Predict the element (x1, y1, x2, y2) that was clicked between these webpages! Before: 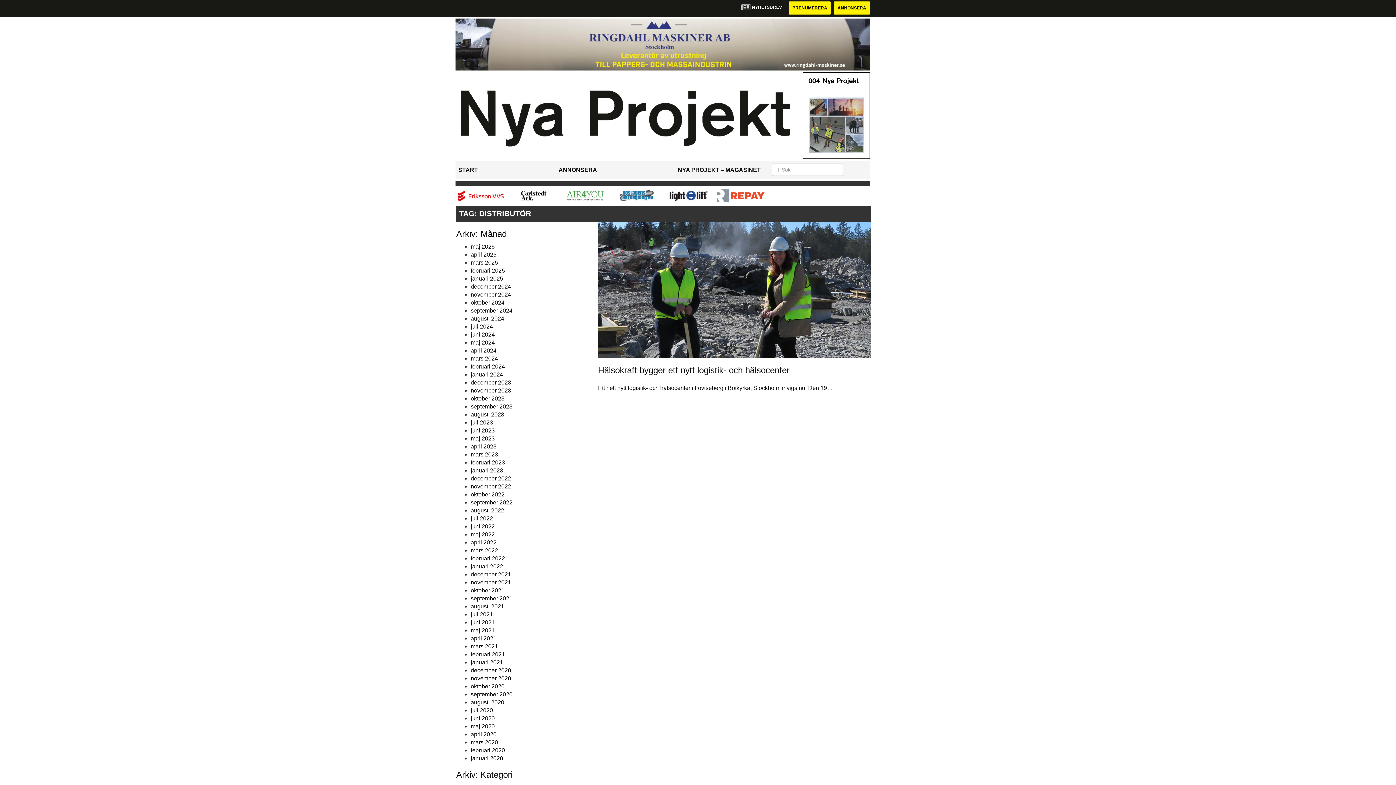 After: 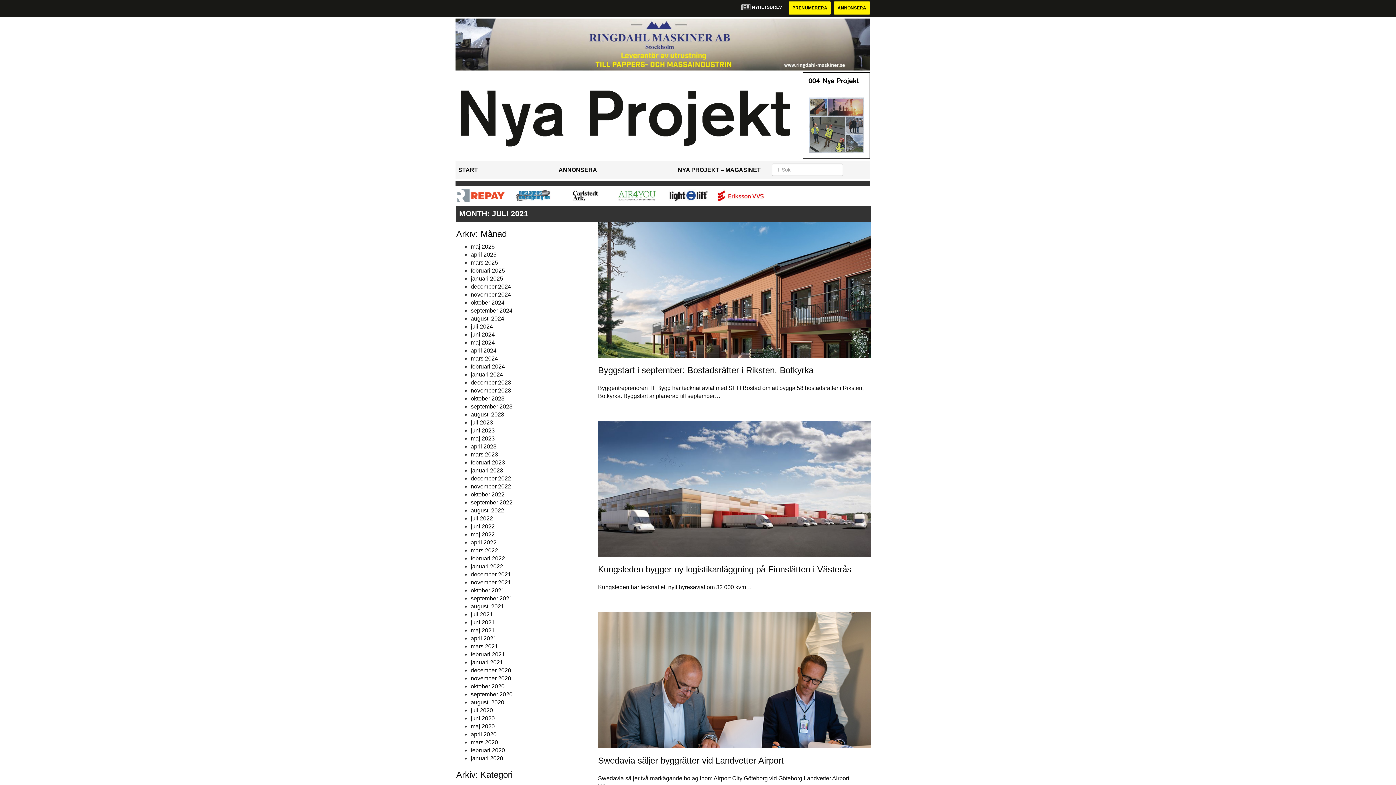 Action: label: juli 2021 bbox: (470, 611, 493, 617)